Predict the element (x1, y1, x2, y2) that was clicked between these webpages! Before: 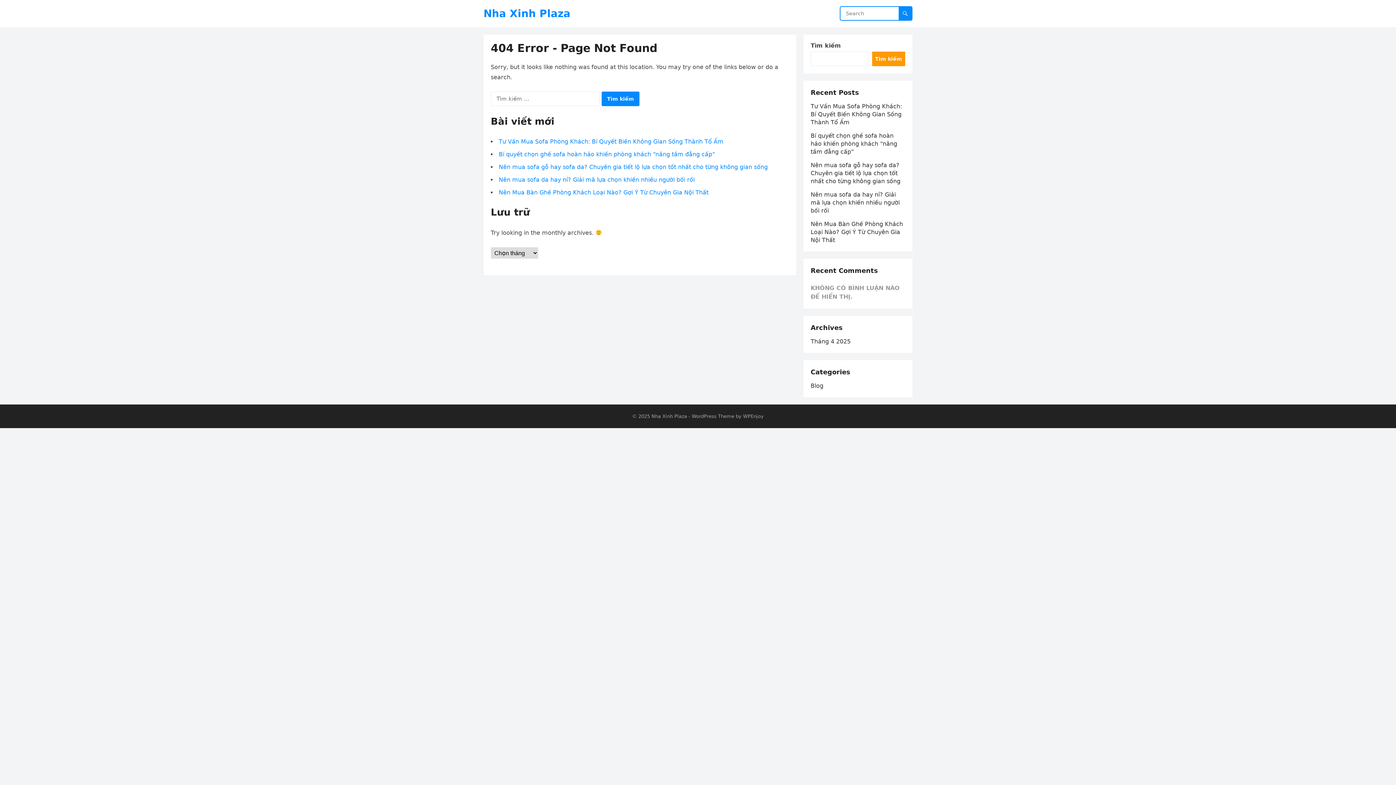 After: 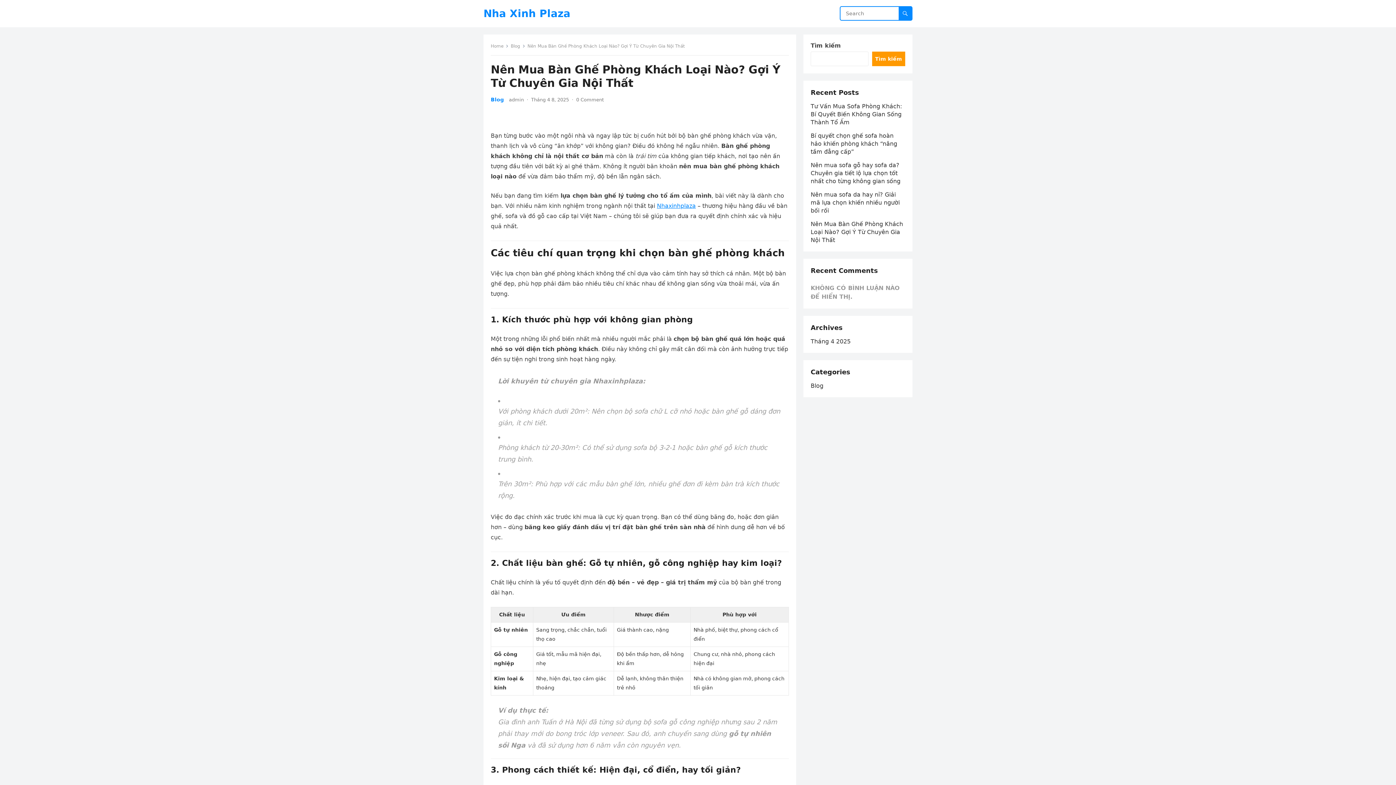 Action: label: Nên Mua Bàn Ghế Phòng Khách Loại Nào? Gợi Ý Từ Chuyên Gia Nội Thất bbox: (498, 189, 708, 196)